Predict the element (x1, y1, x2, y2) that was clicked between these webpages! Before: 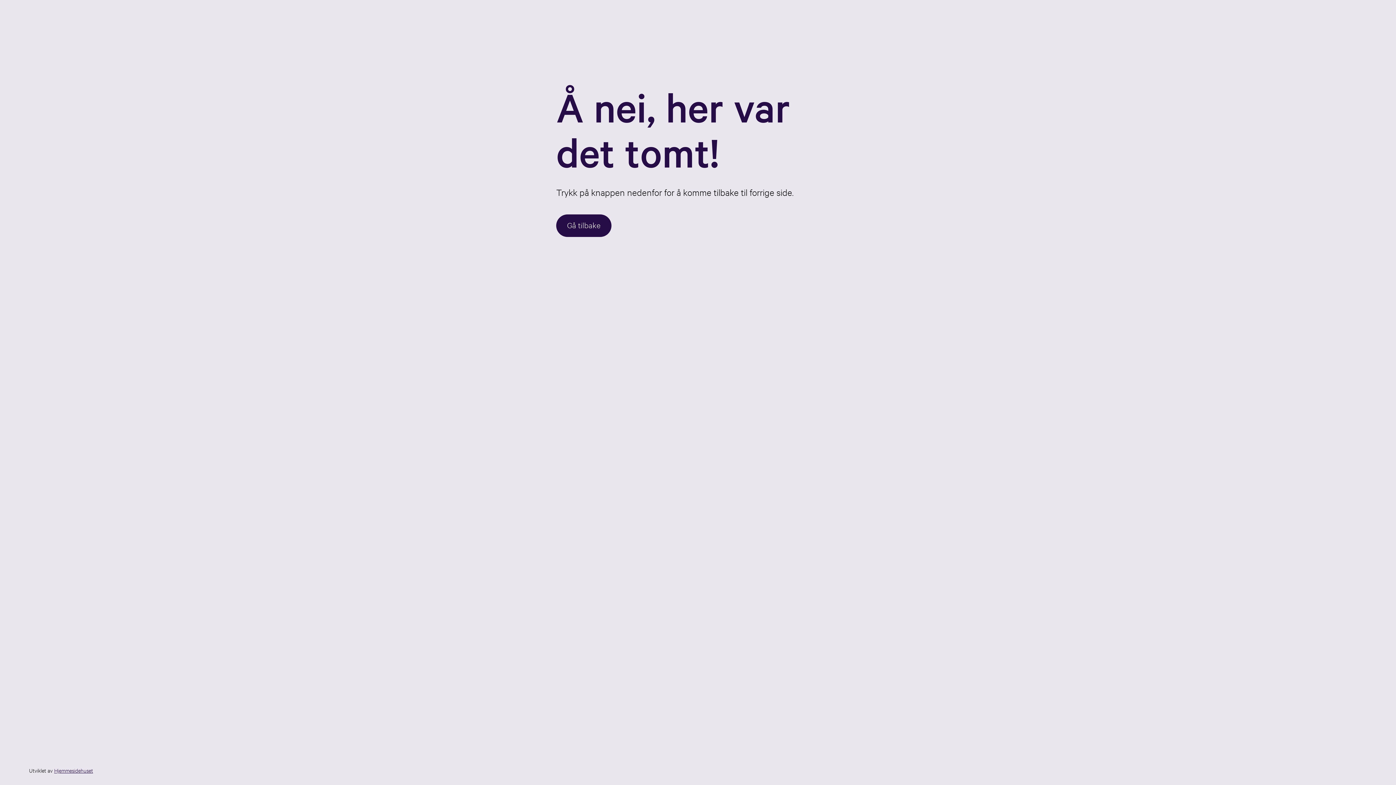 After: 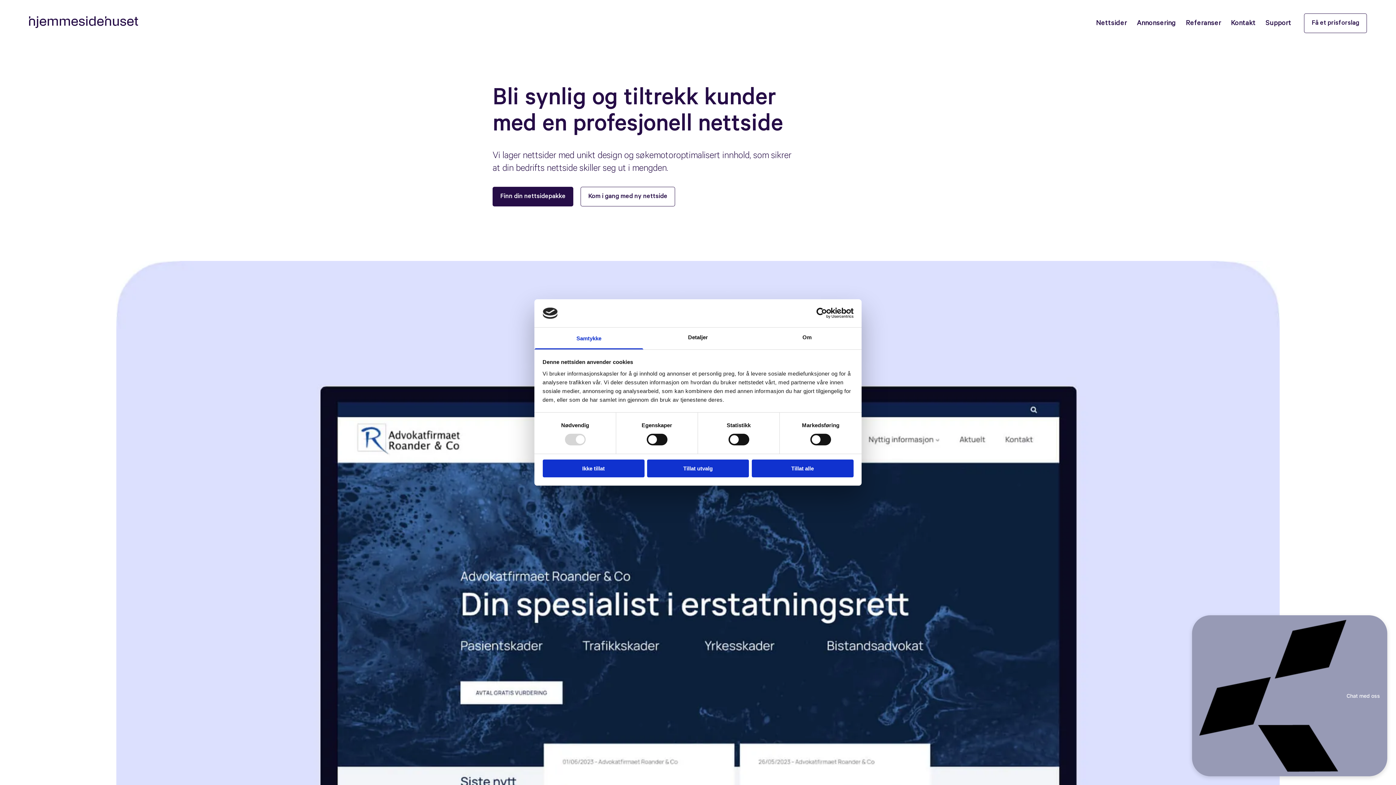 Action: label: Hjemmesidehuset bbox: (54, 767, 93, 774)